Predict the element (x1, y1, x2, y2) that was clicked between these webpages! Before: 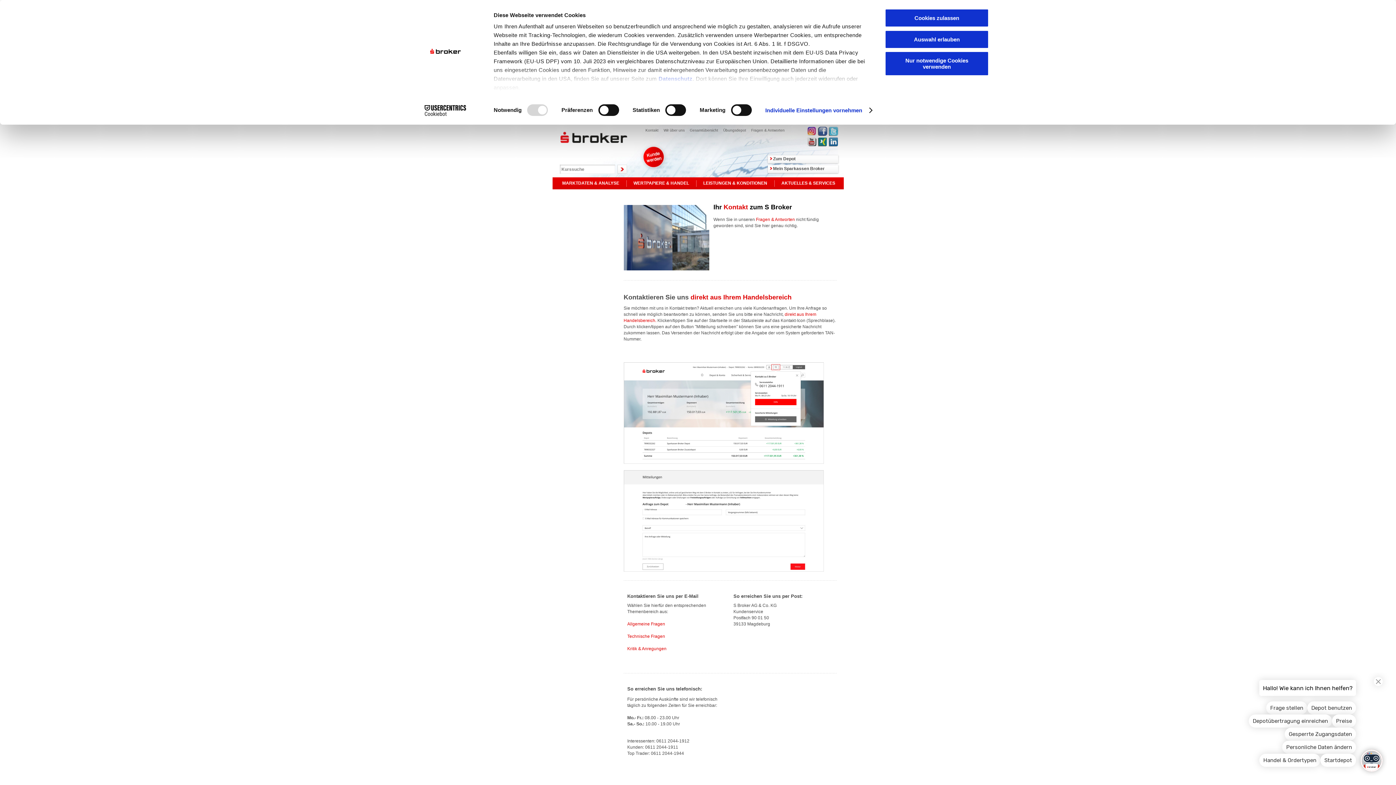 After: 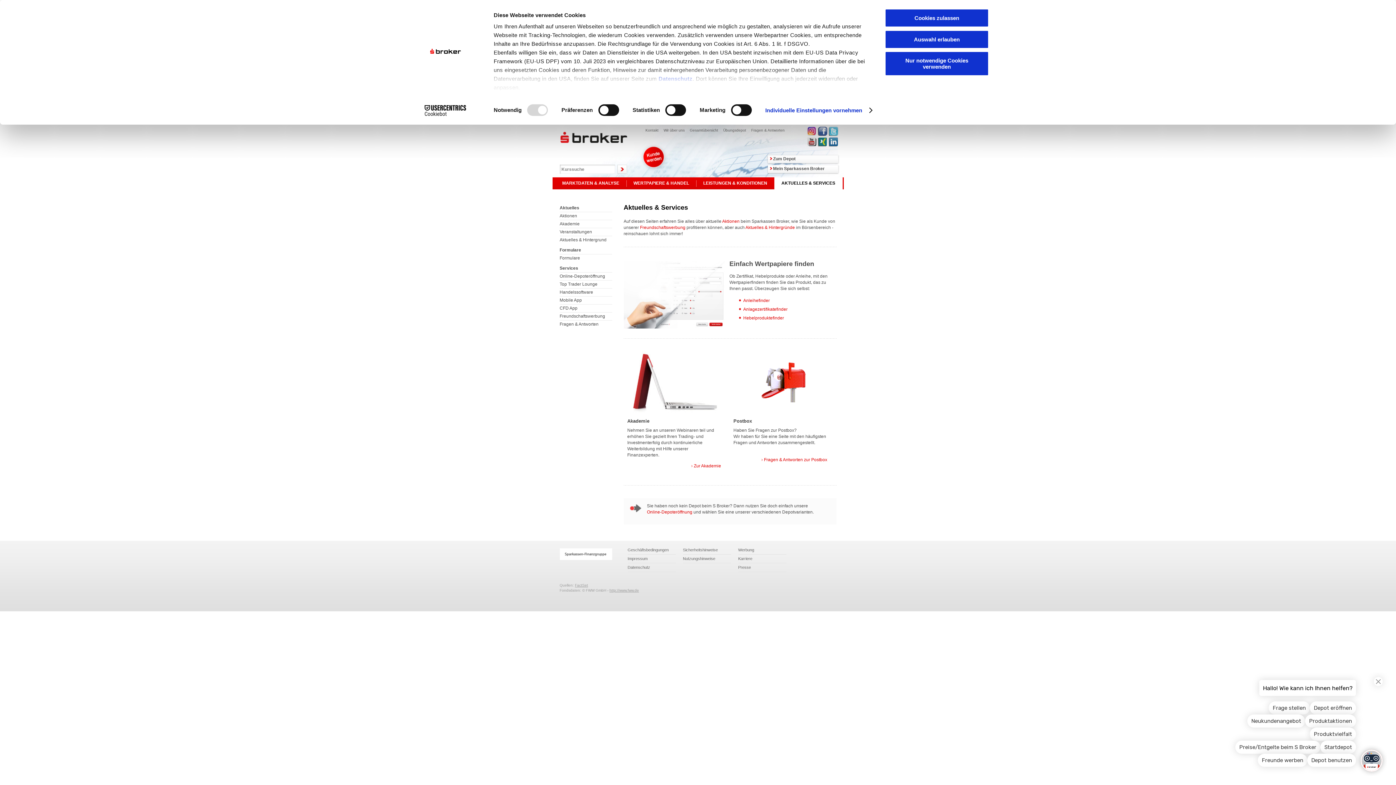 Action: label: AKTUELLES & SERVICES bbox: (774, 177, 842, 189)